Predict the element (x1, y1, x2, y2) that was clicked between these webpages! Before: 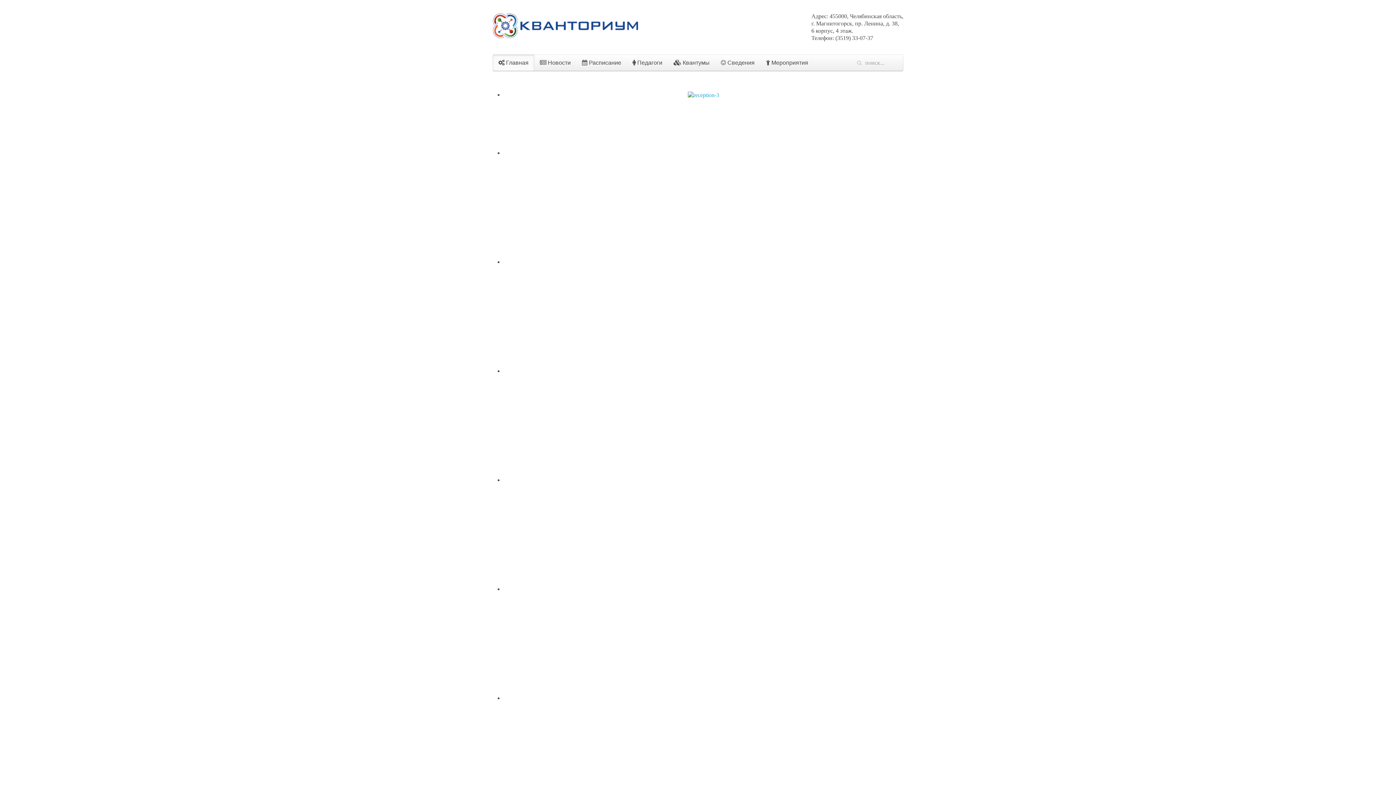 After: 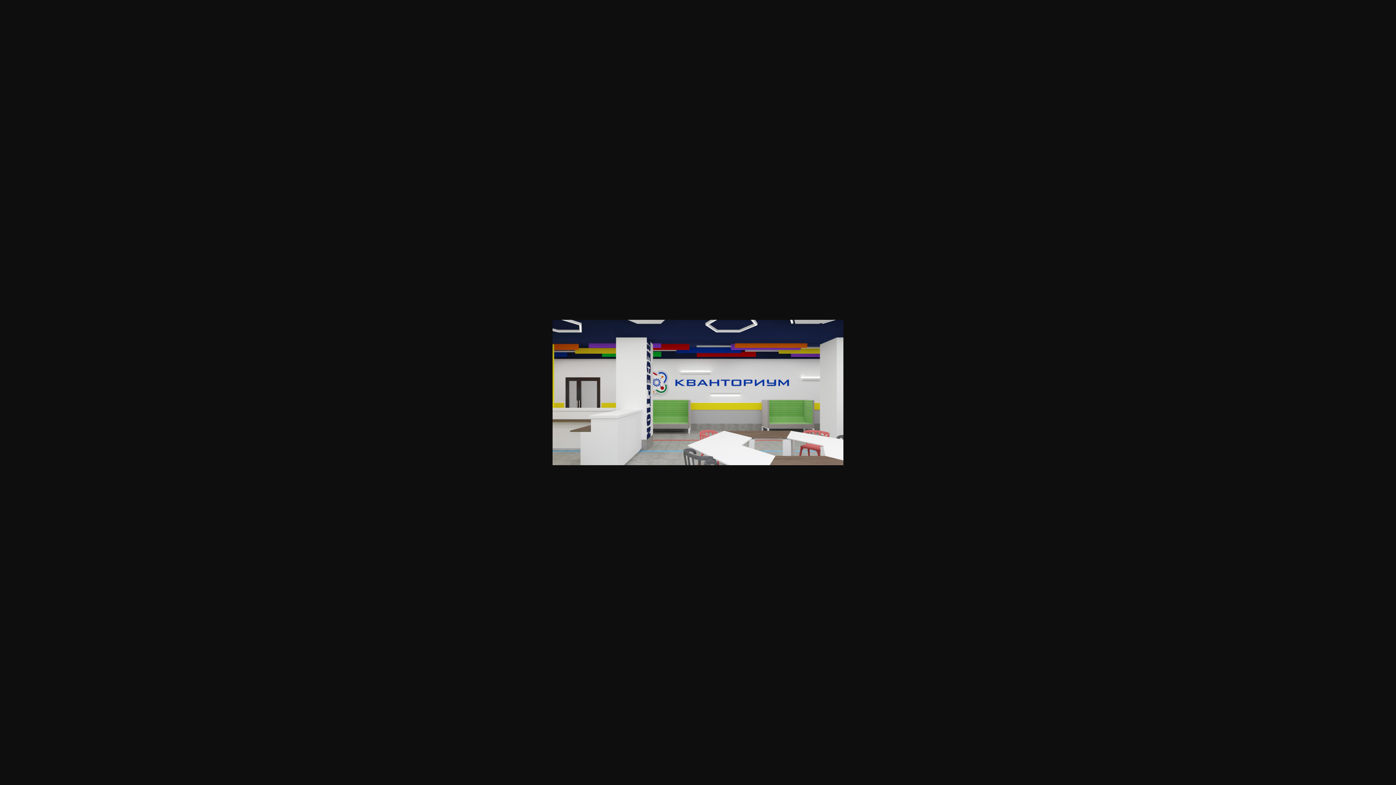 Action: bbox: (529, 586, 878, 592)